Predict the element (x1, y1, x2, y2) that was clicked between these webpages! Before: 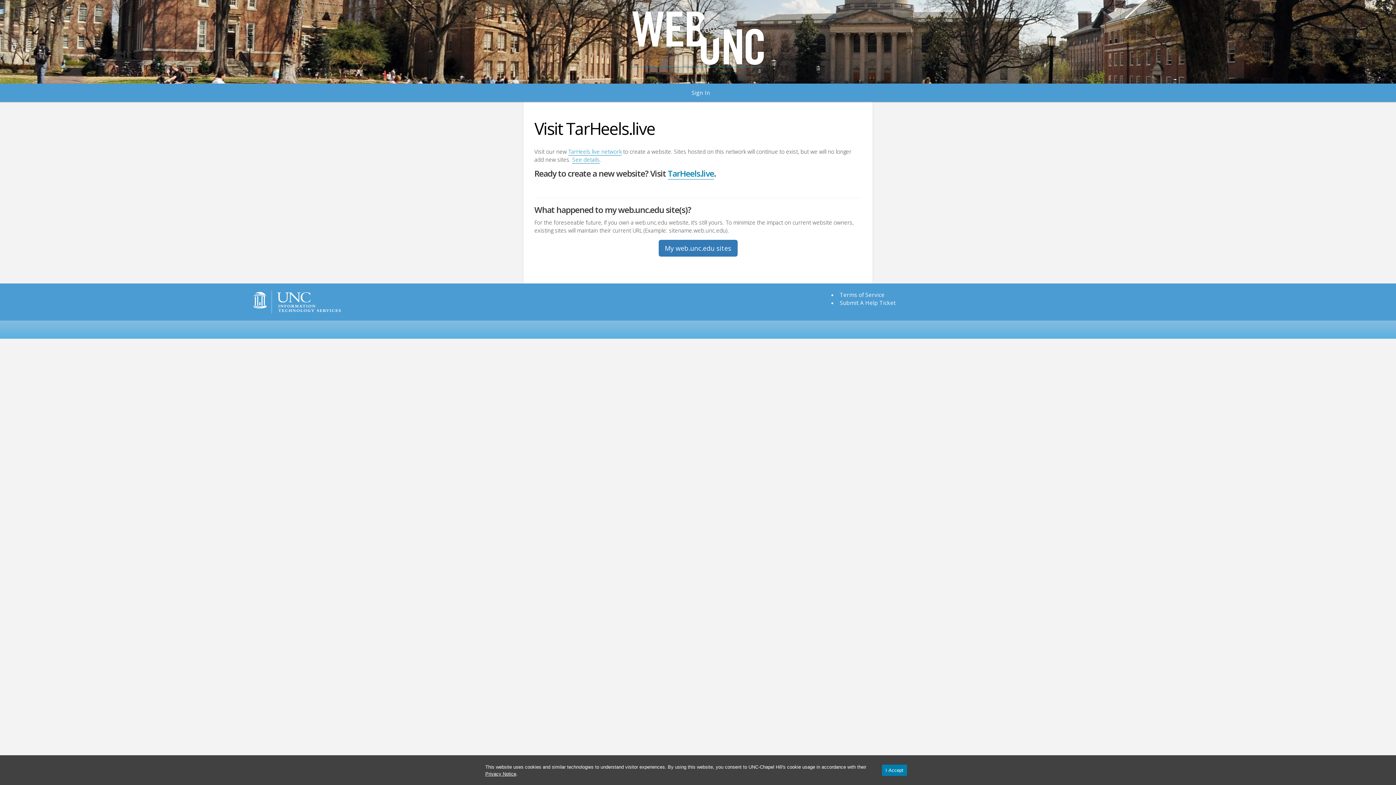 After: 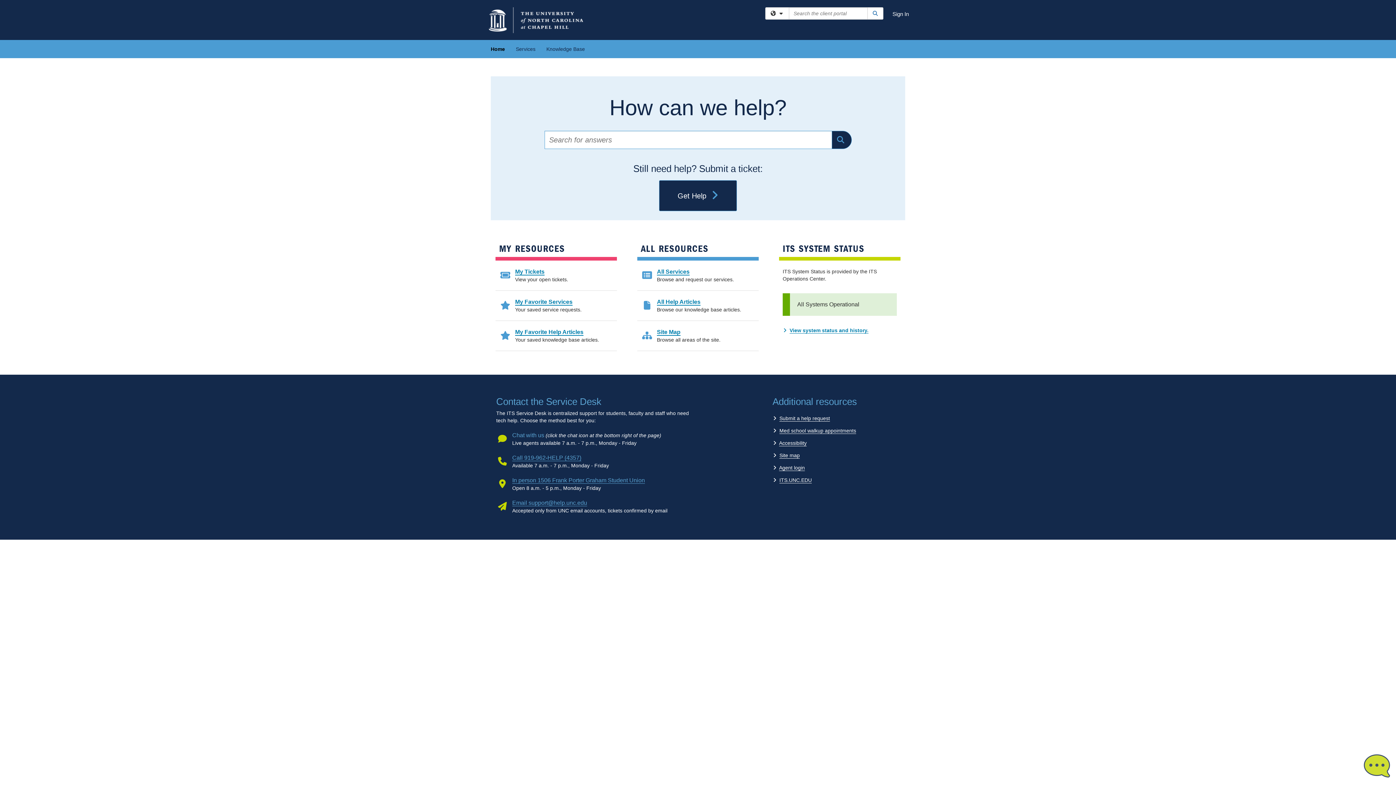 Action: label: Terms of Service bbox: (837, 291, 886, 298)